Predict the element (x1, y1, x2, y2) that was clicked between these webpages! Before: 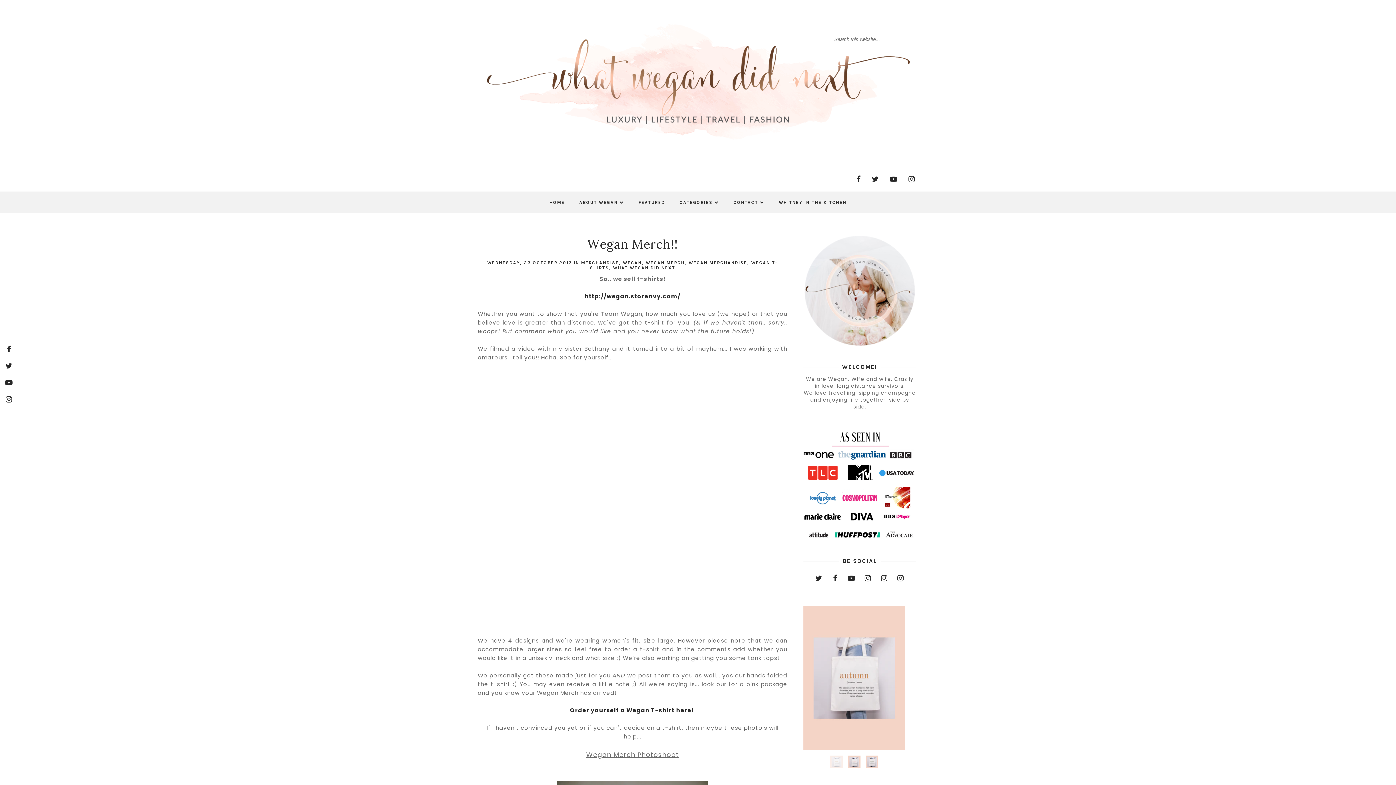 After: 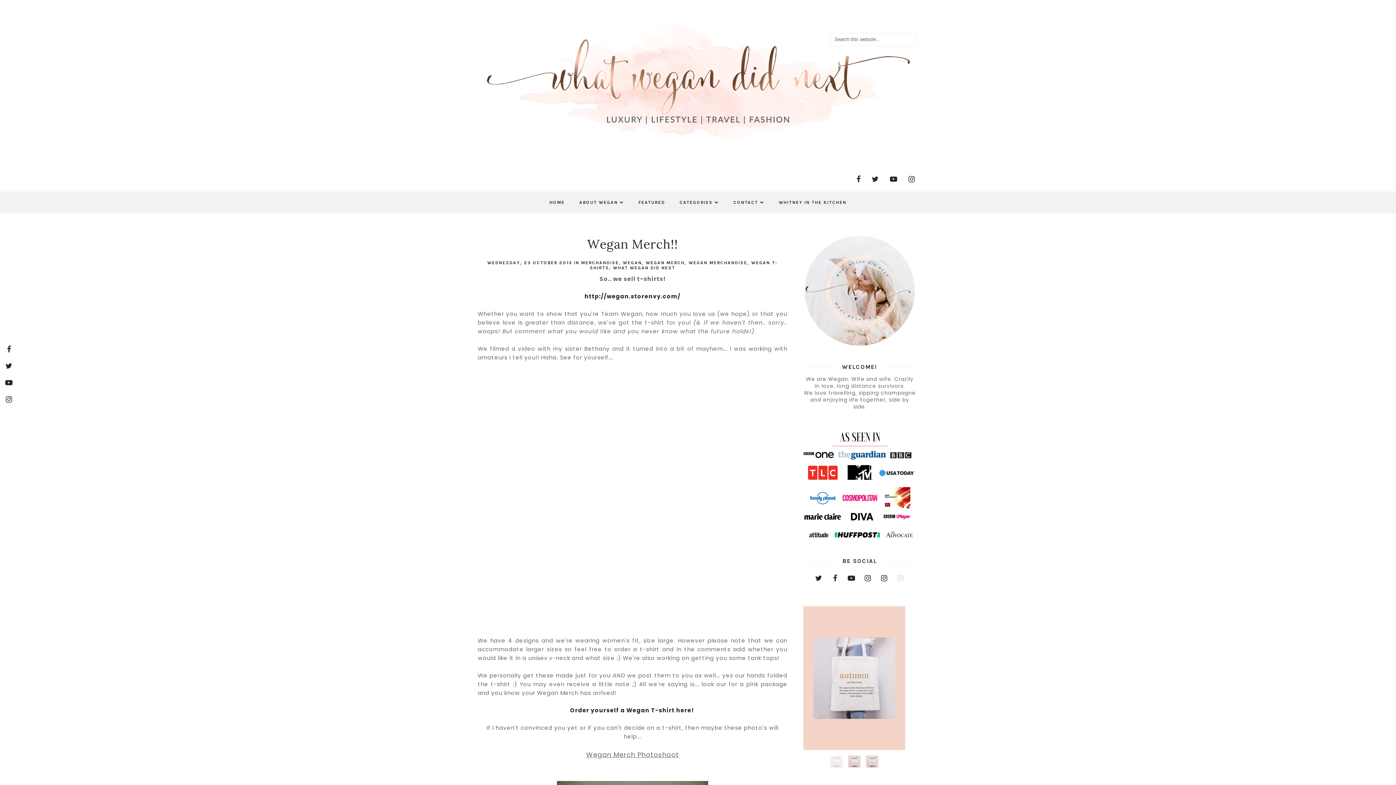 Action: bbox: (894, 572, 907, 585)